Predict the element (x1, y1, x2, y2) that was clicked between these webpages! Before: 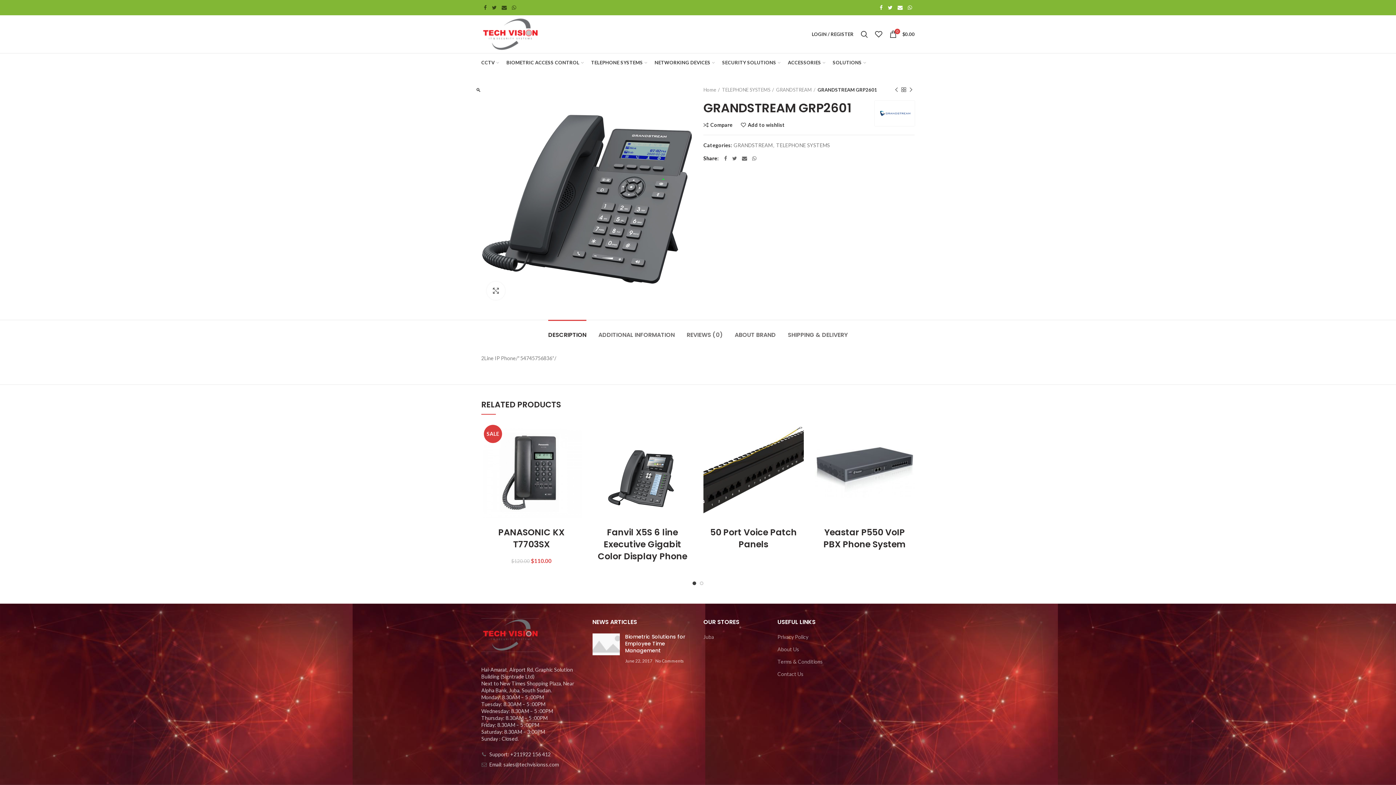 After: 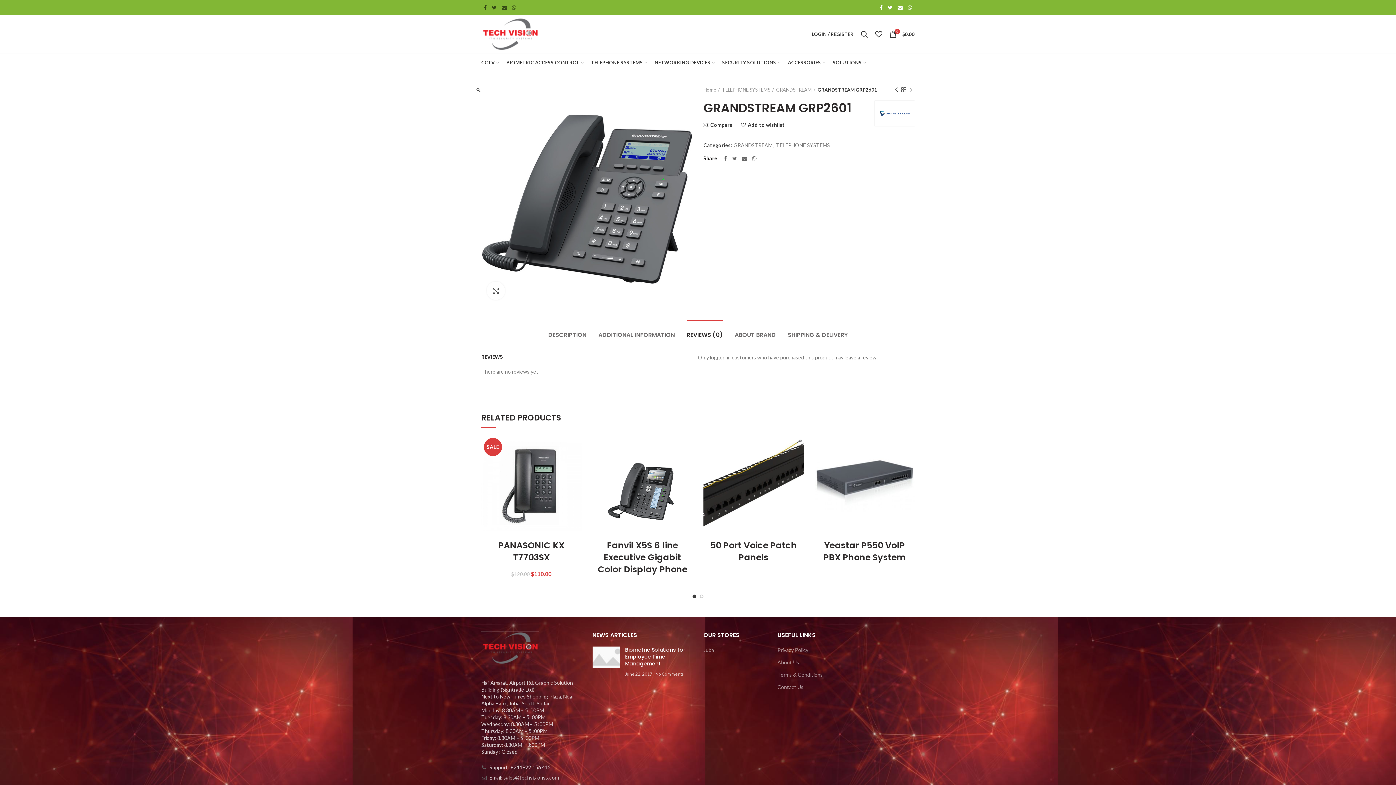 Action: bbox: (686, 320, 722, 342) label: REVIEWS (0)